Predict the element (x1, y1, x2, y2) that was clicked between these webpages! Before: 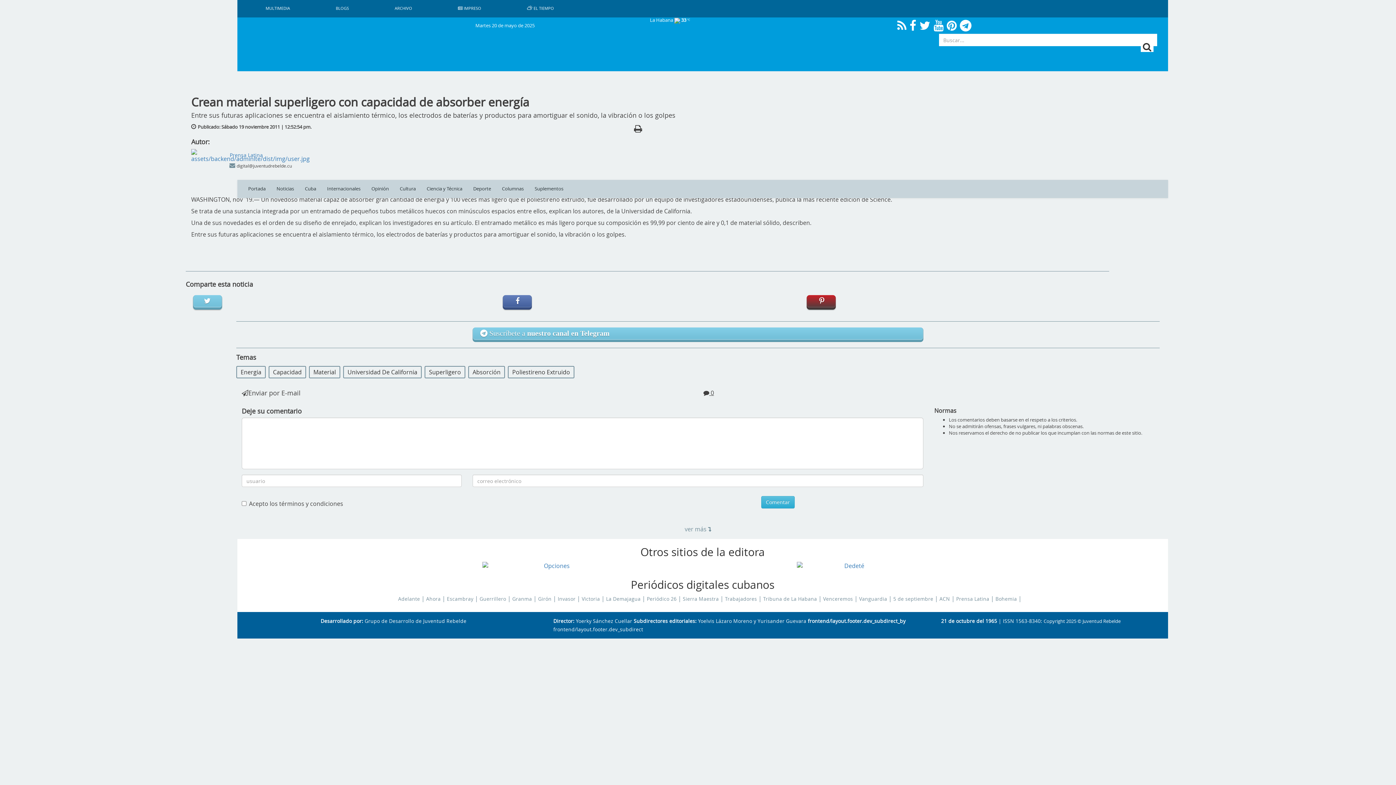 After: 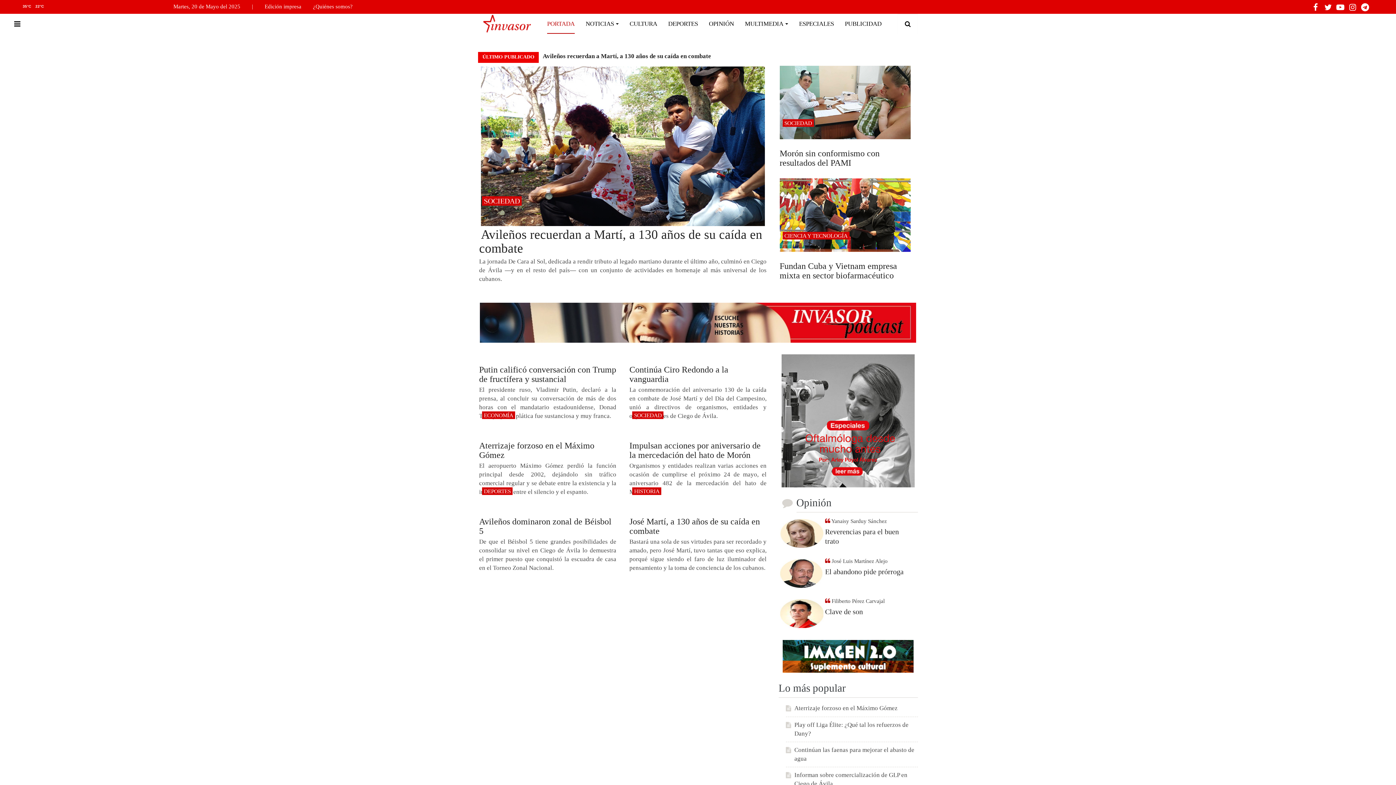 Action: bbox: (557, 596, 575, 602) label: Invasor